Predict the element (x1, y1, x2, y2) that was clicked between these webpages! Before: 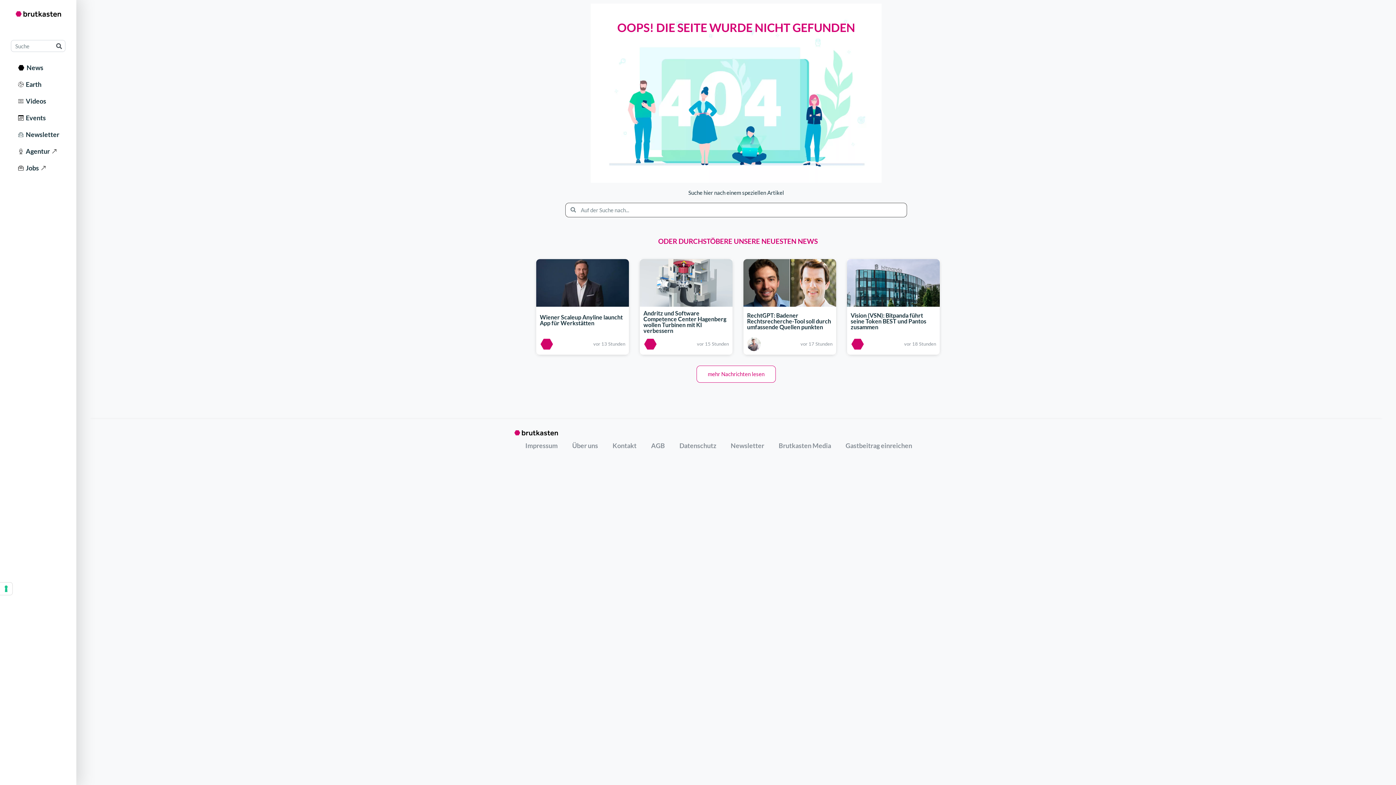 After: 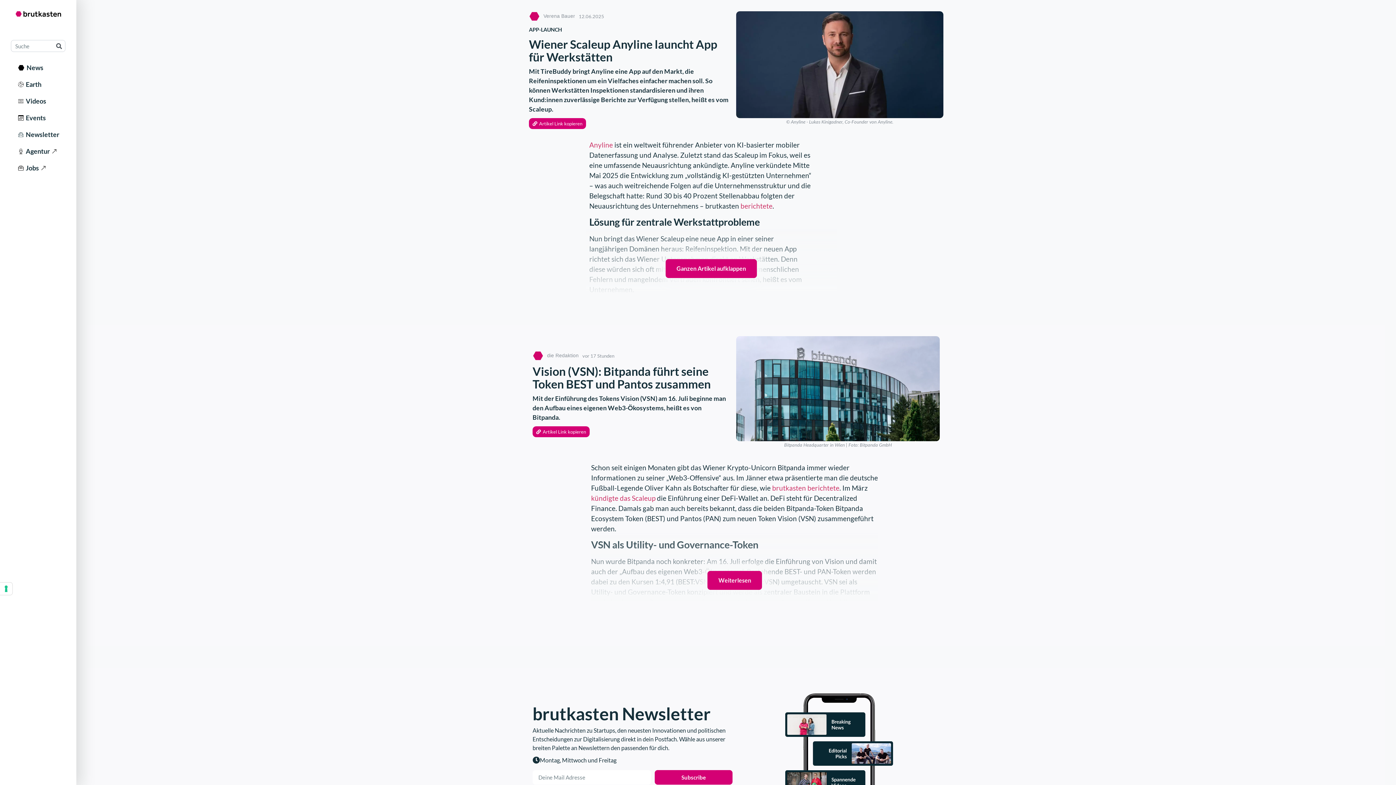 Action: bbox: (536, 279, 629, 285)